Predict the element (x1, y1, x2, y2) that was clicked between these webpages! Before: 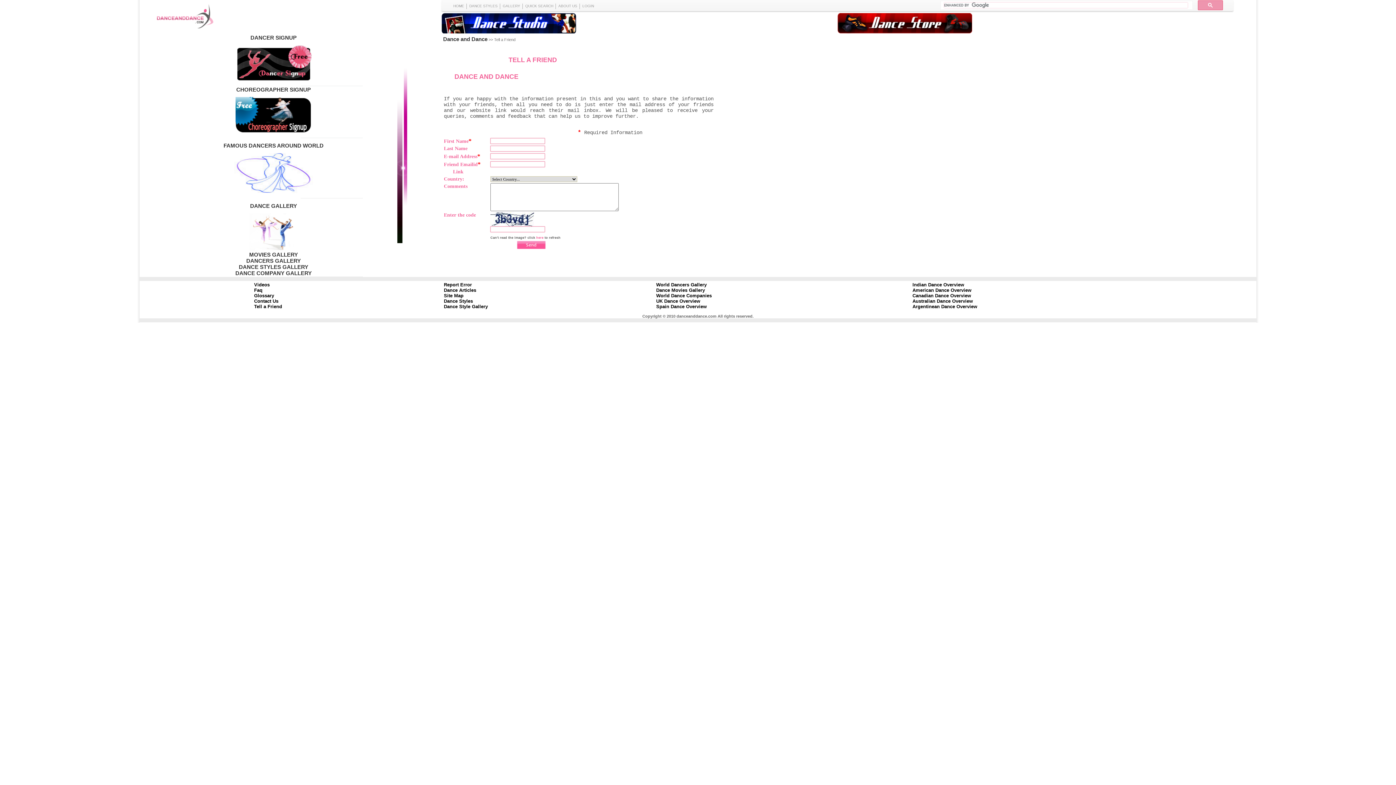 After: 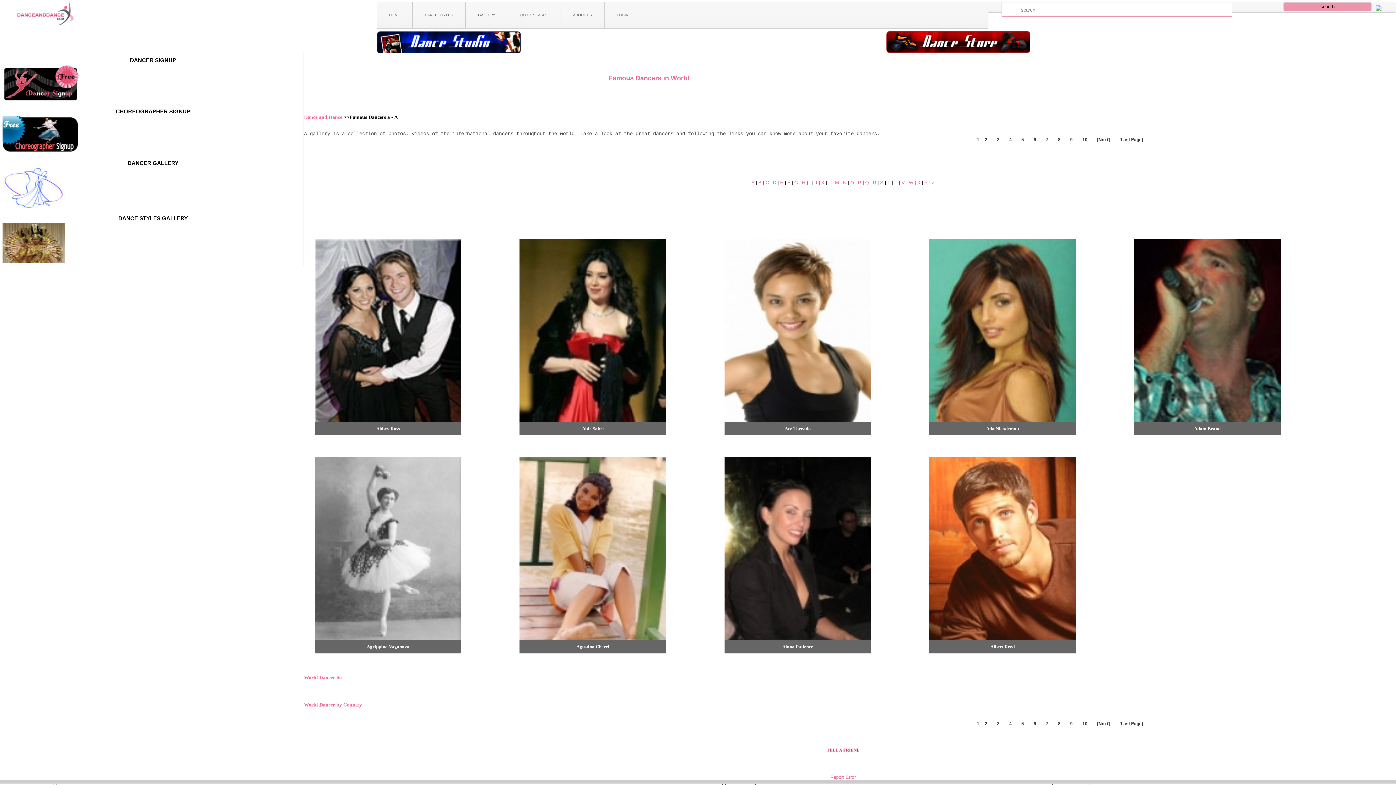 Action: bbox: (249, 246, 297, 252)